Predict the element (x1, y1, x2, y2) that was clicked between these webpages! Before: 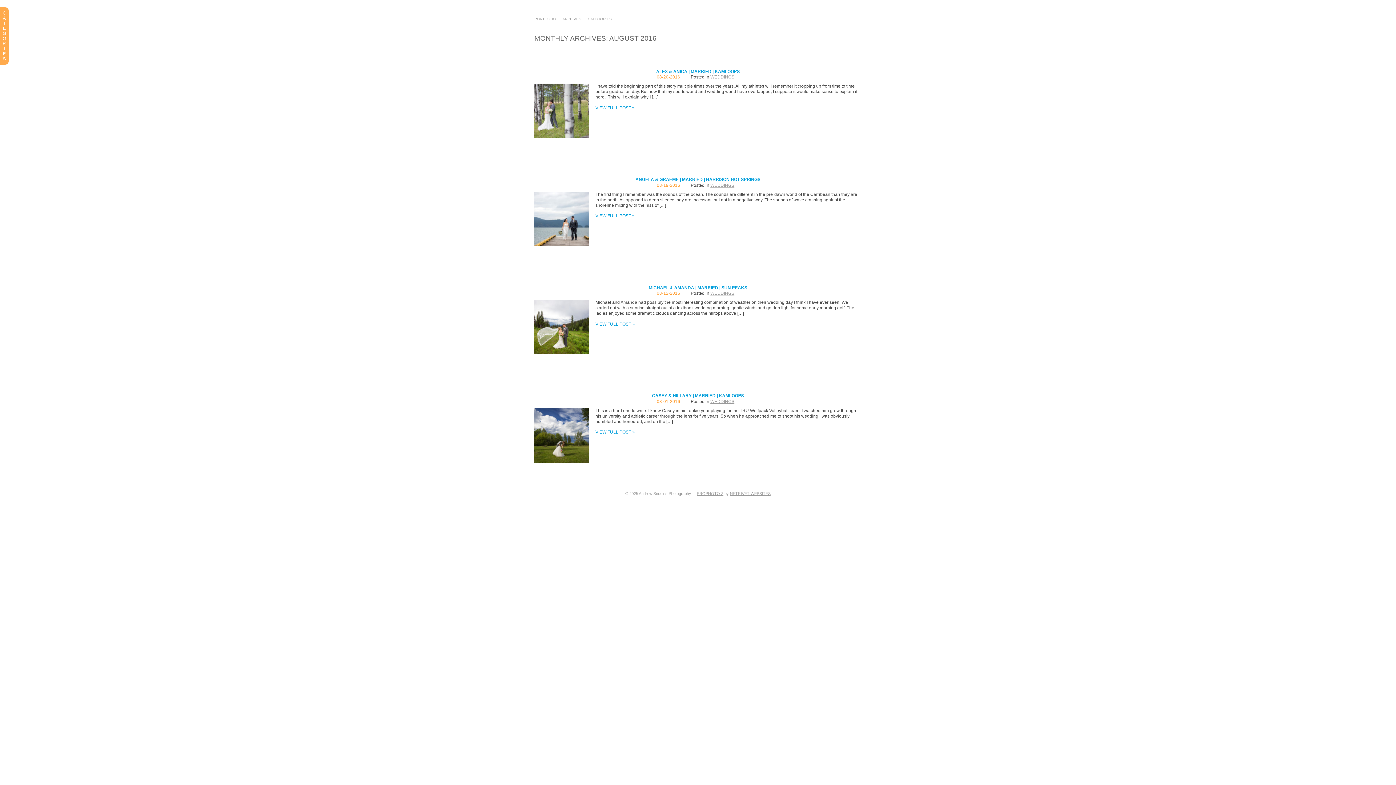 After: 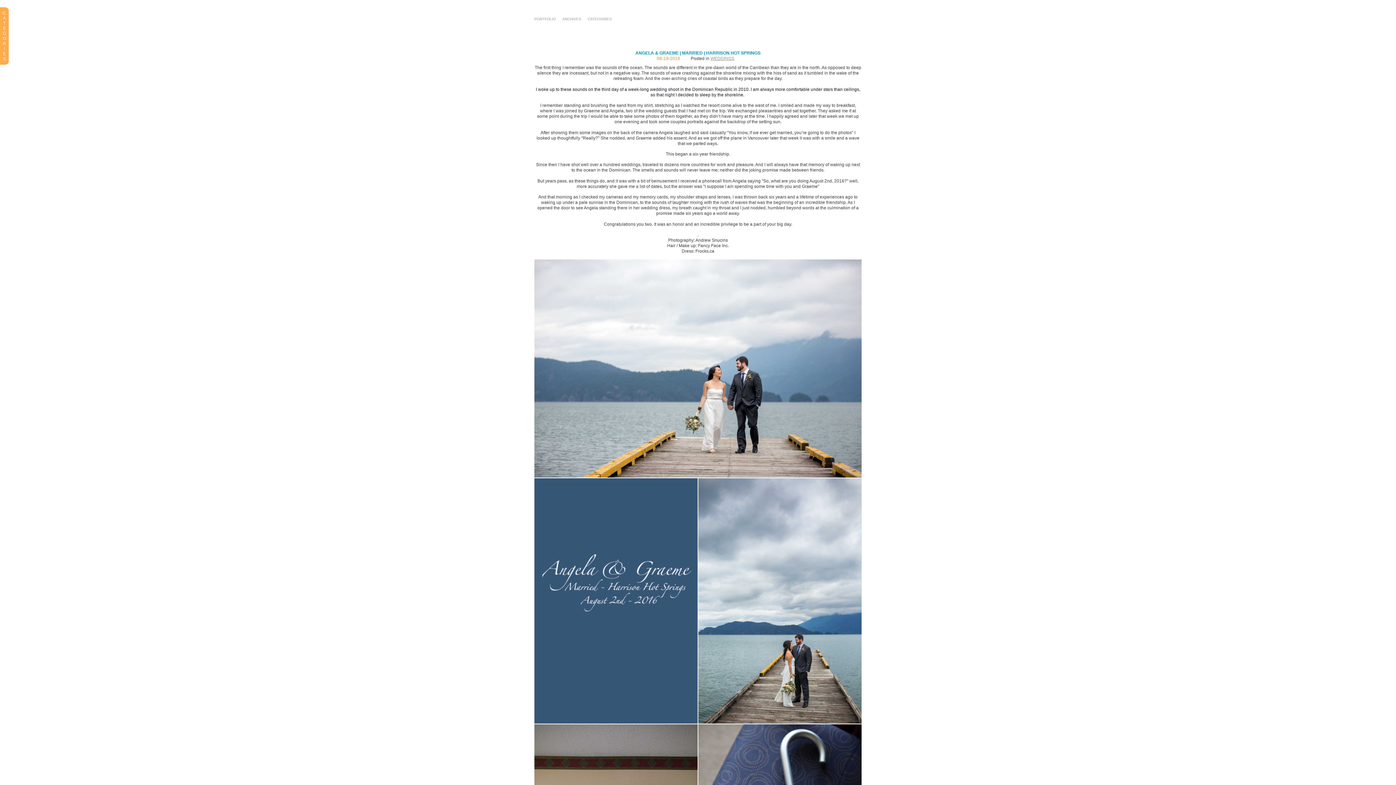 Action: label: VIEW FULL POST » bbox: (595, 213, 634, 218)